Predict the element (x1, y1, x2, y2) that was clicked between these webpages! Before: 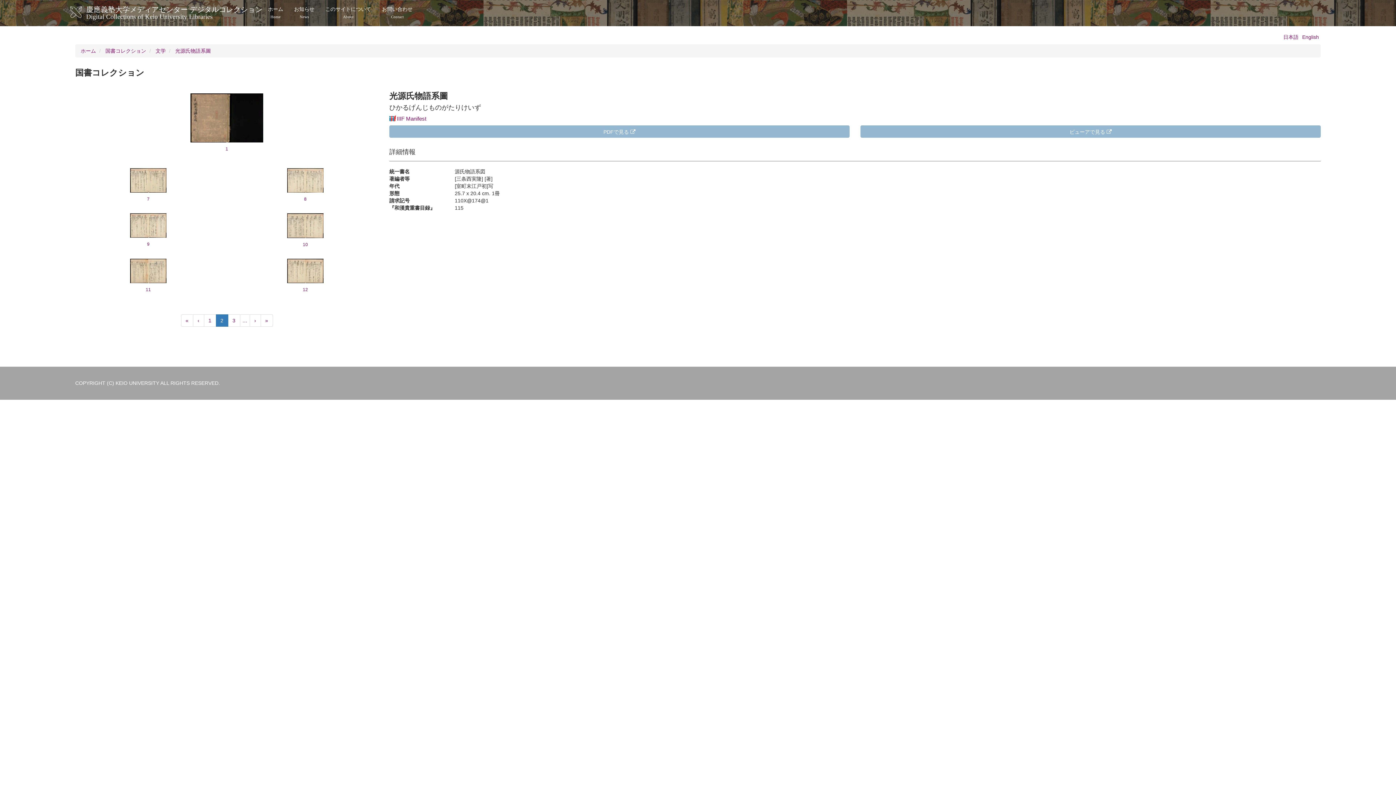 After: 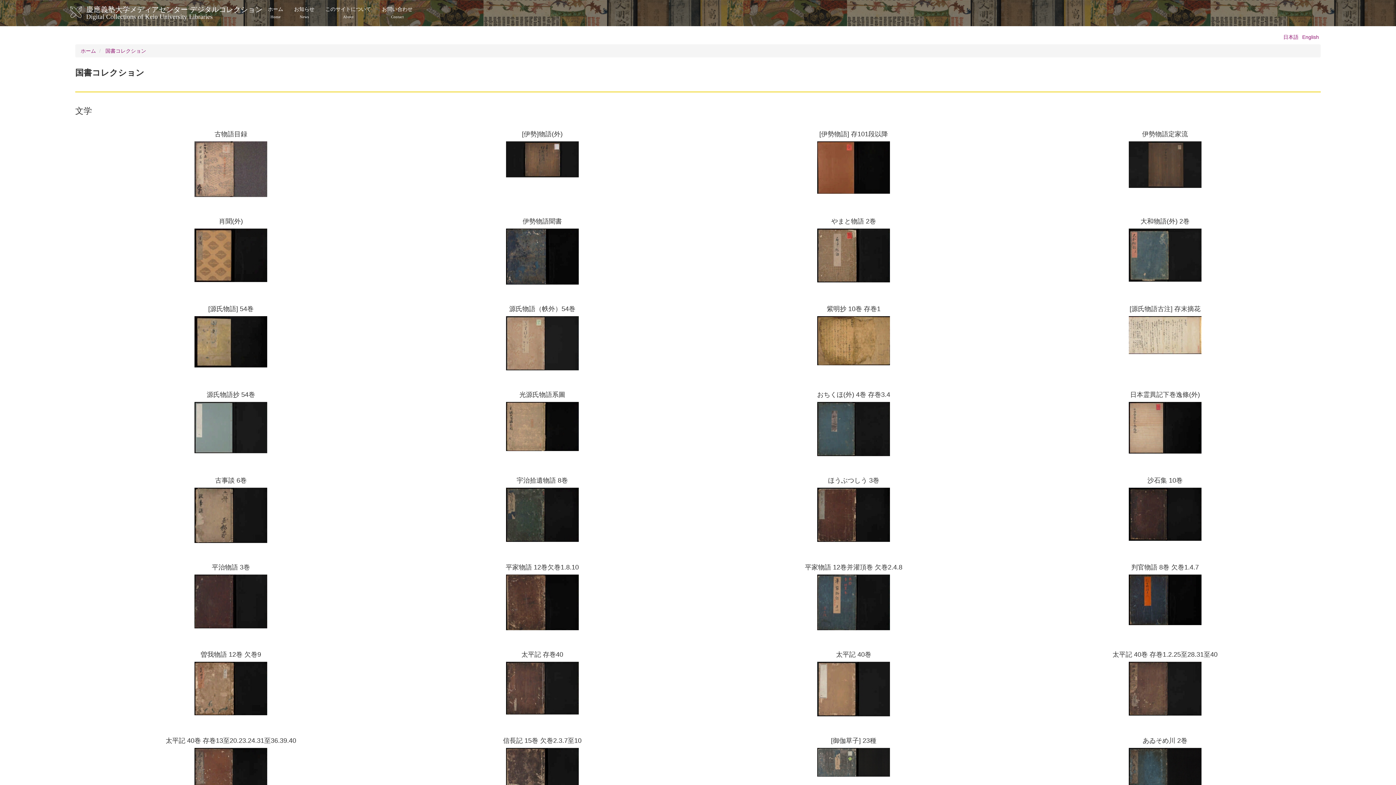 Action: label: 文学 bbox: (155, 48, 165, 53)